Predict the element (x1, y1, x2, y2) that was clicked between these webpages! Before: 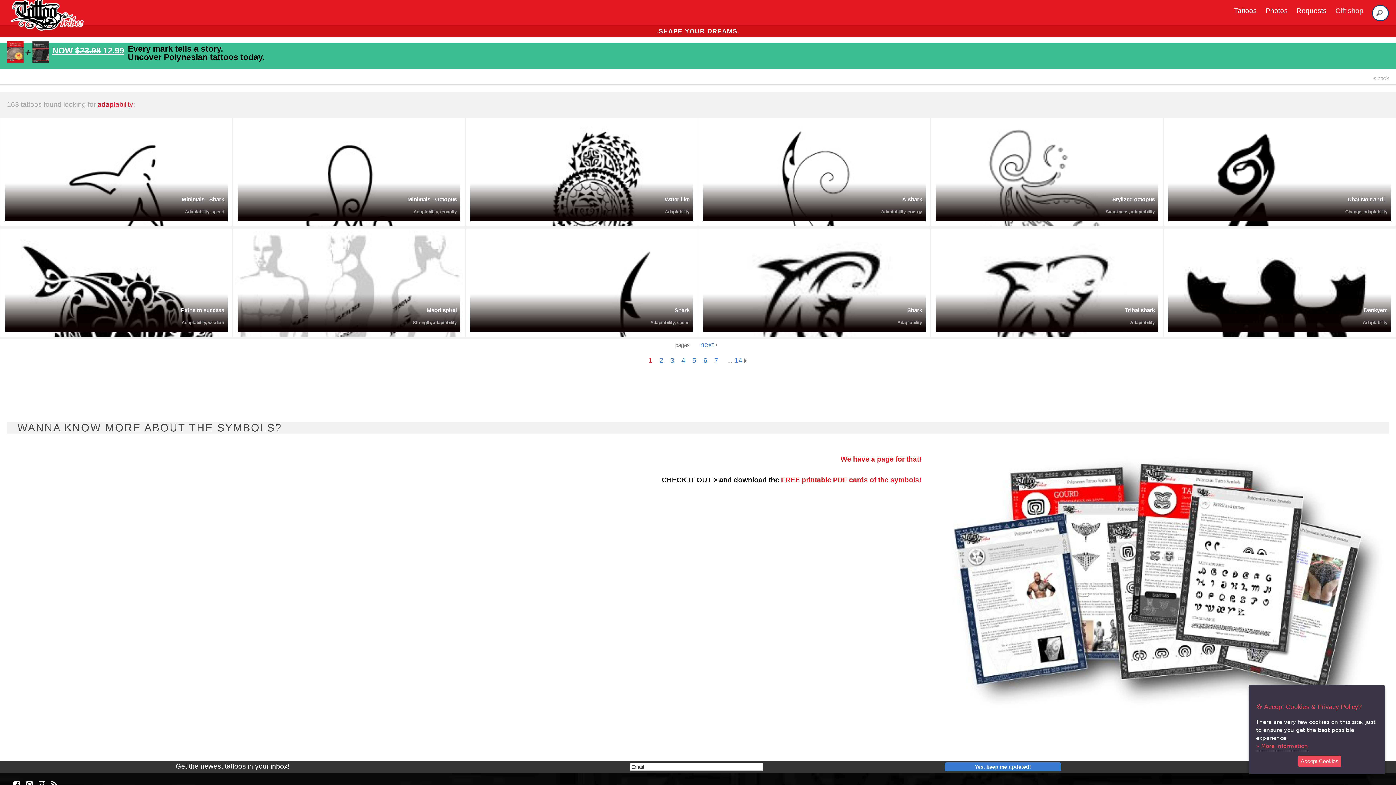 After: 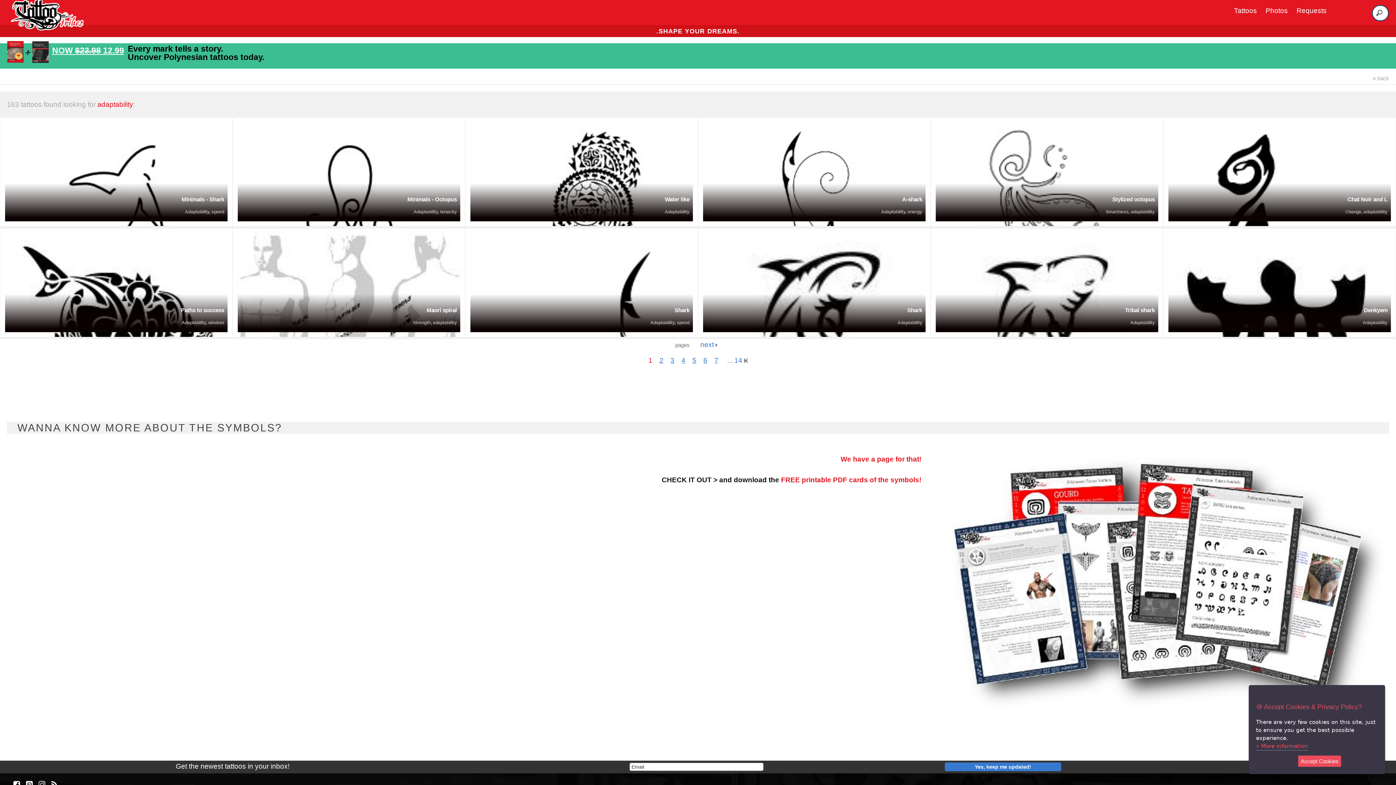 Action: label: Gift shop bbox: (1335, 6, 1363, 14)